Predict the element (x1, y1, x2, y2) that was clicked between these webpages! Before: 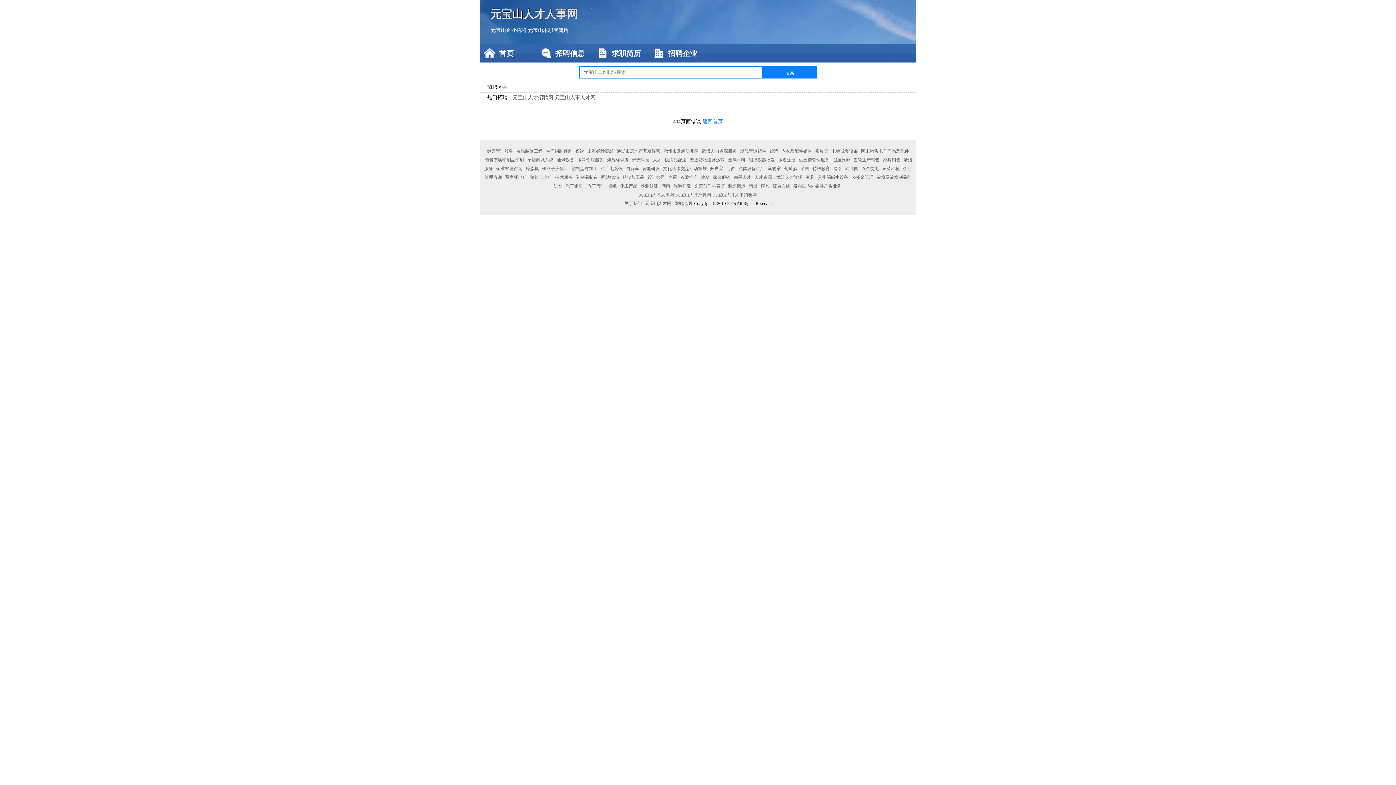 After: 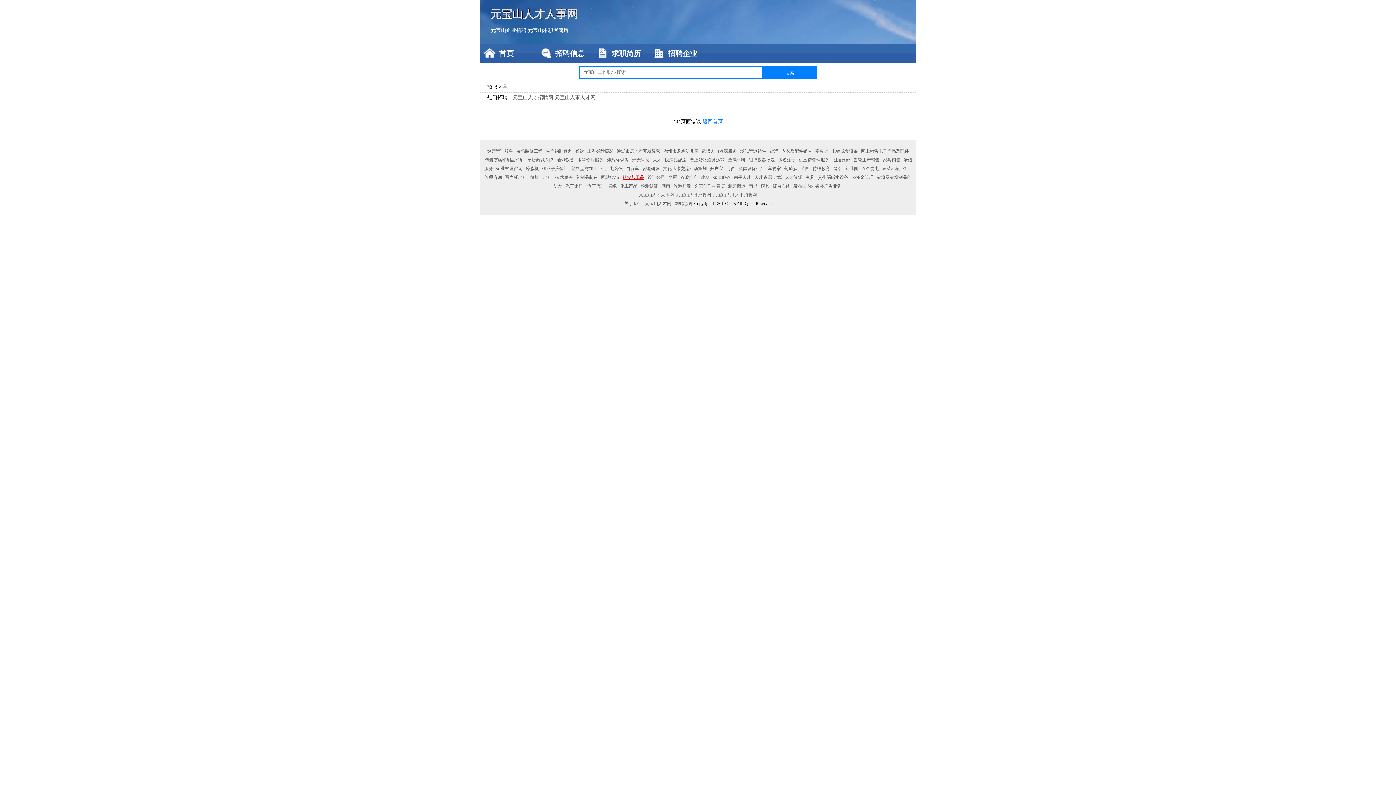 Action: bbox: (621, 174, 645, 180) label: 粮食加工品